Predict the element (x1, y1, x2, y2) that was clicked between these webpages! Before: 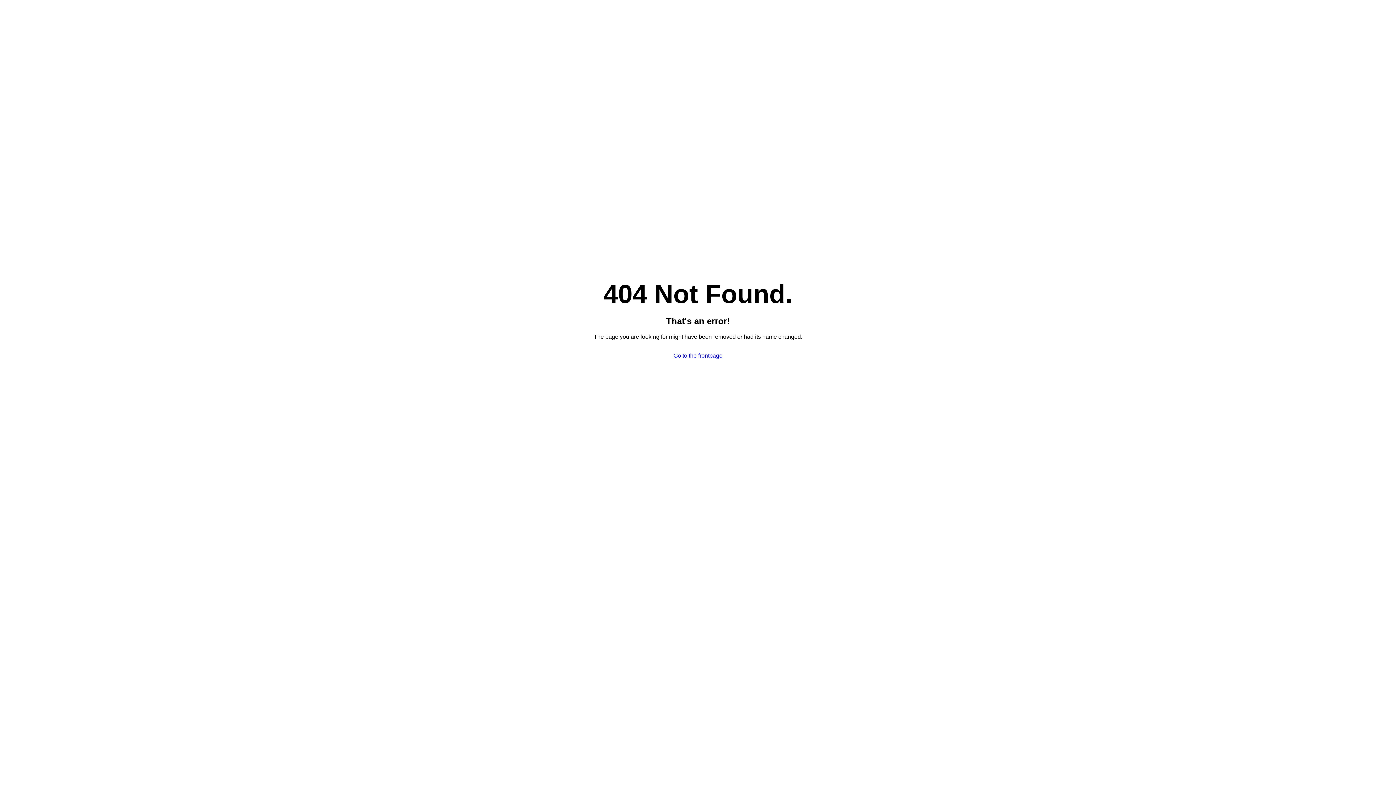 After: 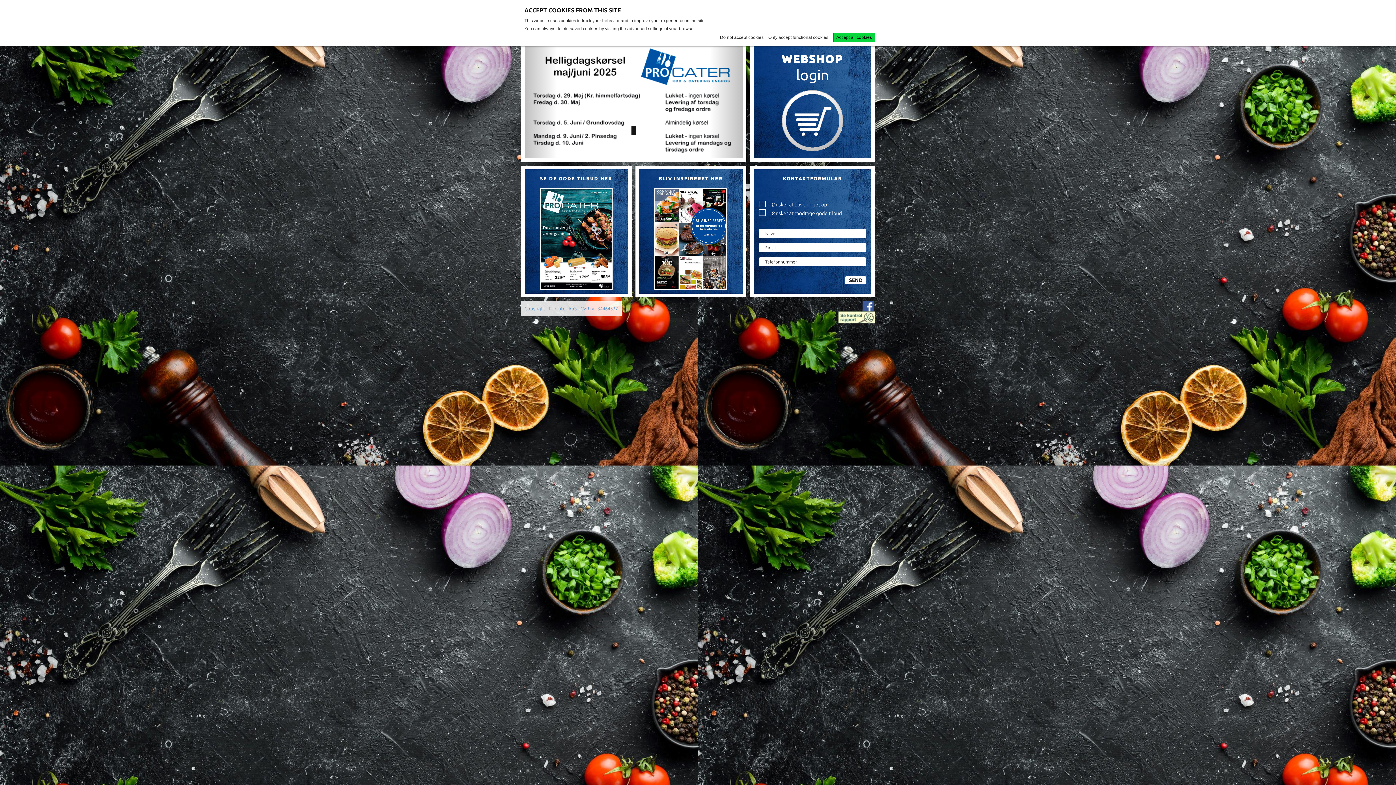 Action: bbox: (673, 352, 722, 358) label: Go to the frontpage